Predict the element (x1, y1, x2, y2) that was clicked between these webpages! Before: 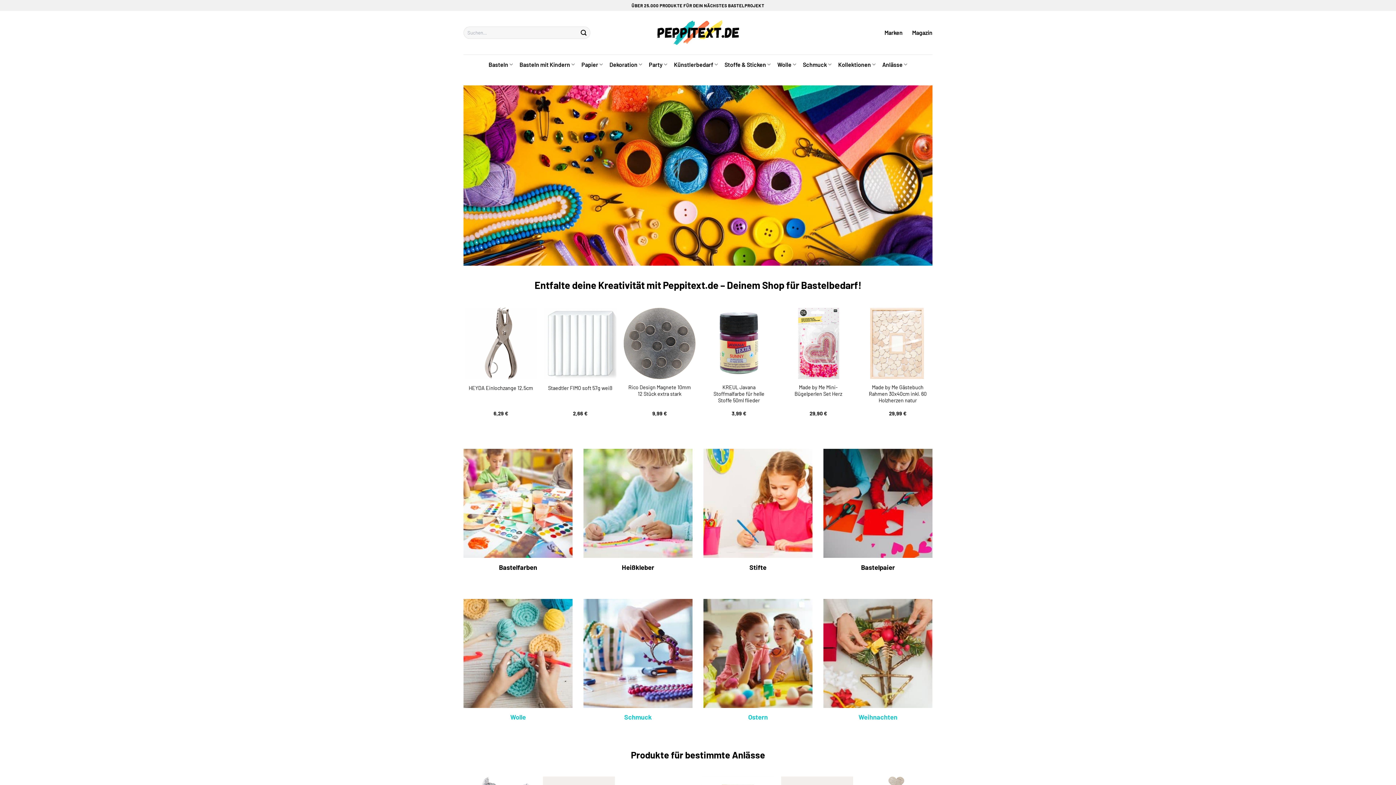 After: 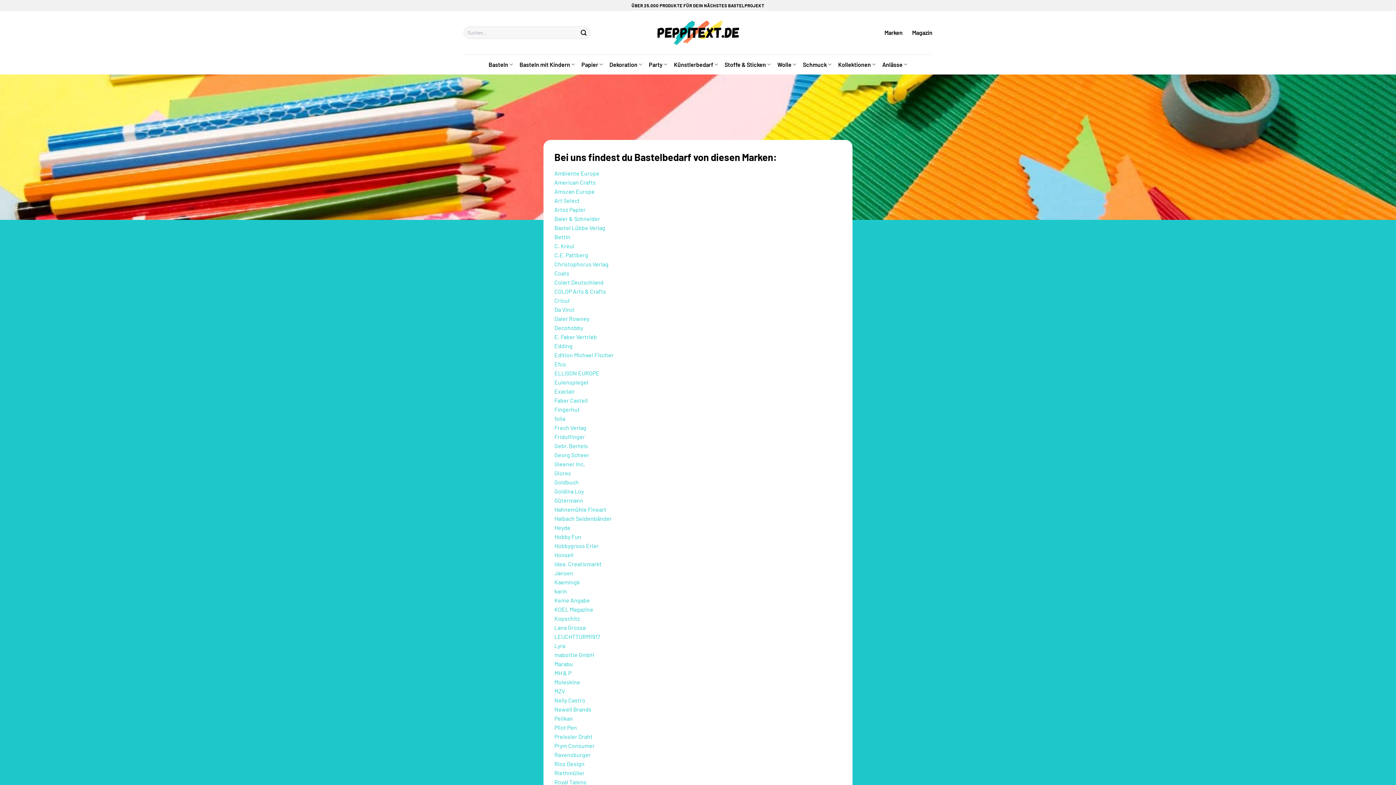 Action: label: Marken bbox: (884, 26, 902, 39)